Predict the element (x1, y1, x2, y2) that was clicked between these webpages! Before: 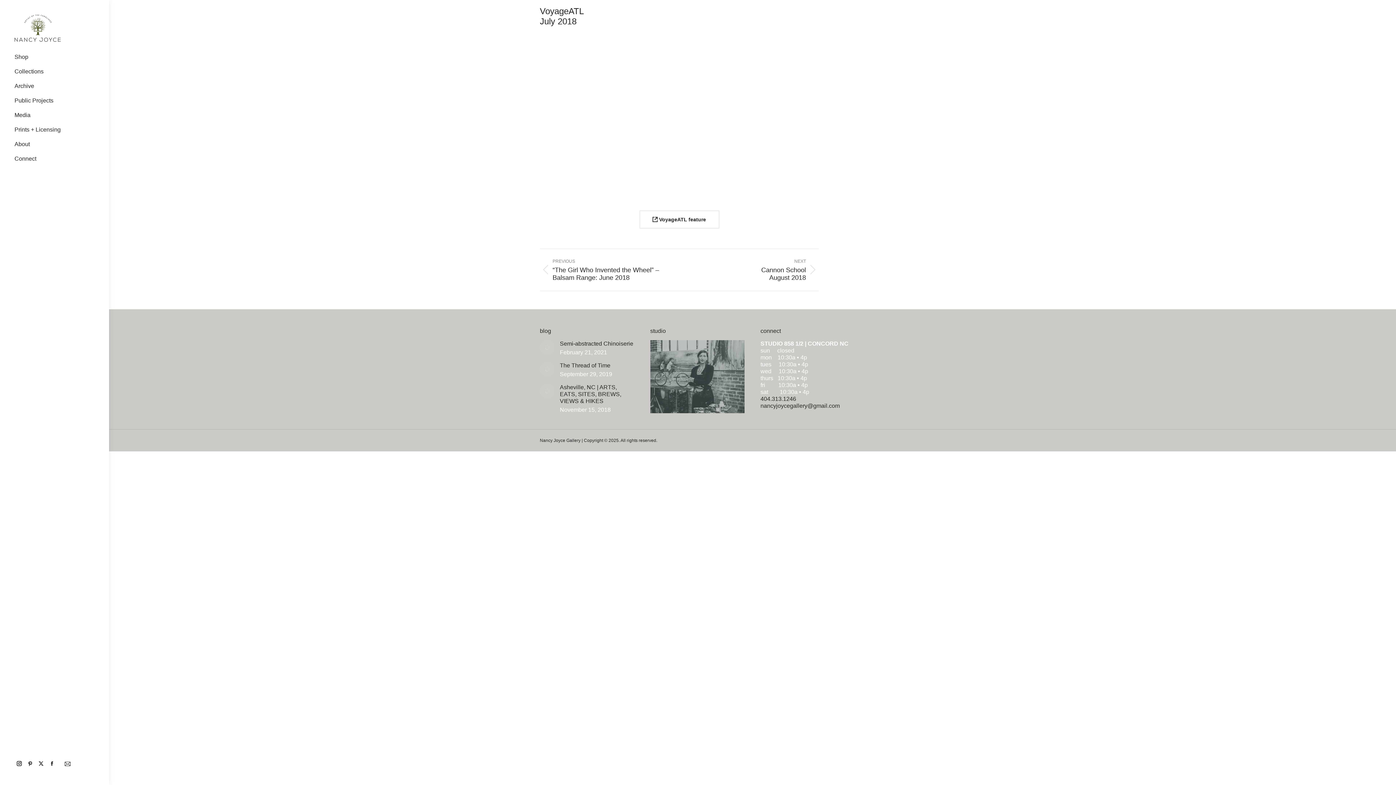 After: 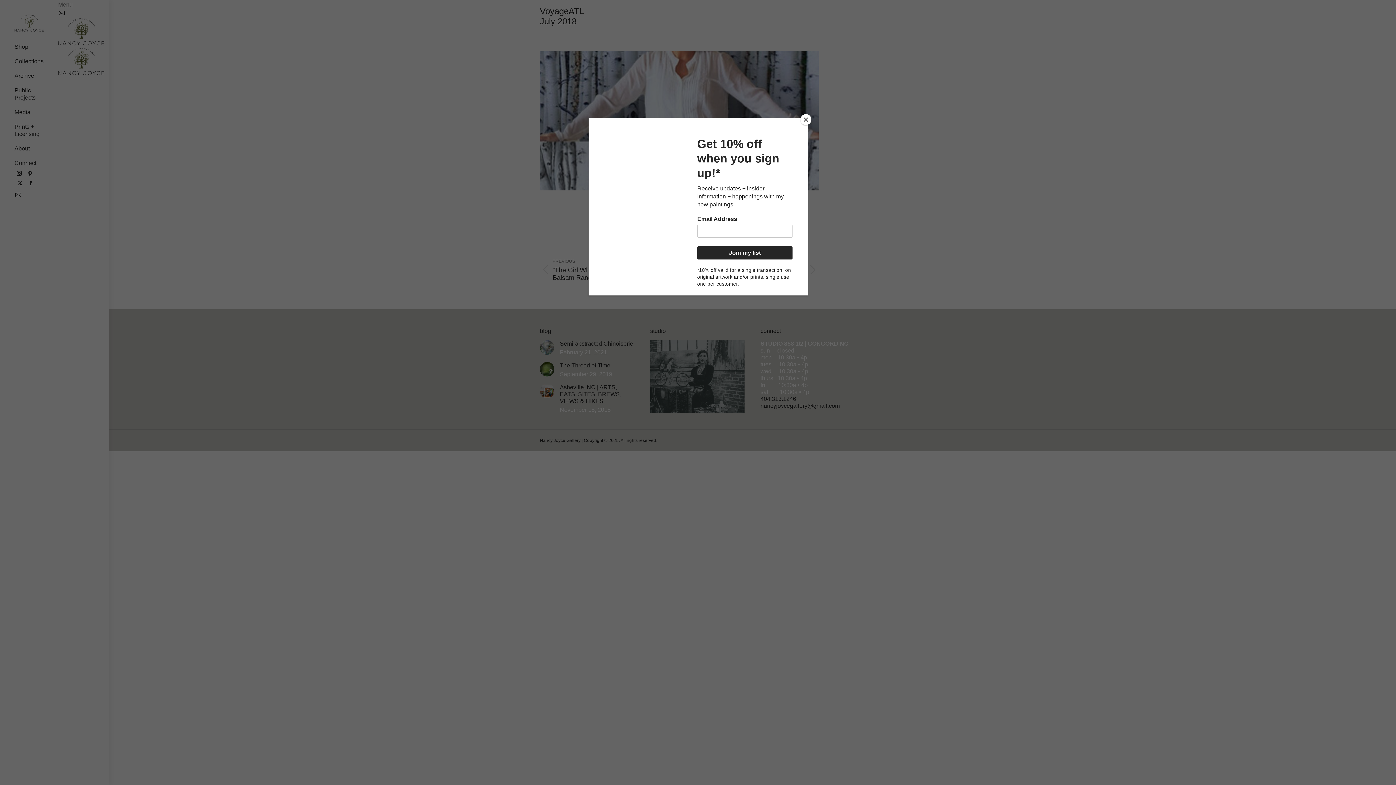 Action: label: 404.313.1246 bbox: (760, 395, 796, 402)